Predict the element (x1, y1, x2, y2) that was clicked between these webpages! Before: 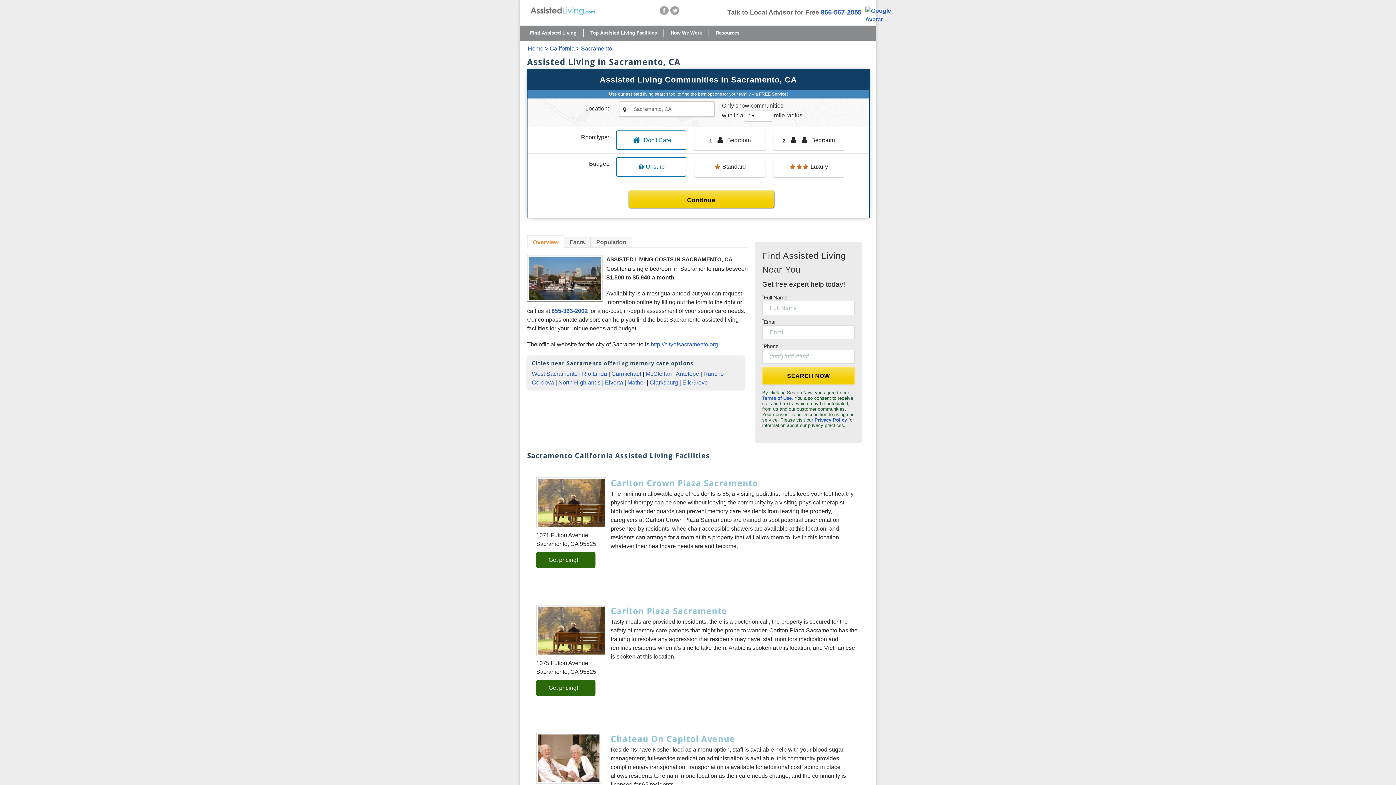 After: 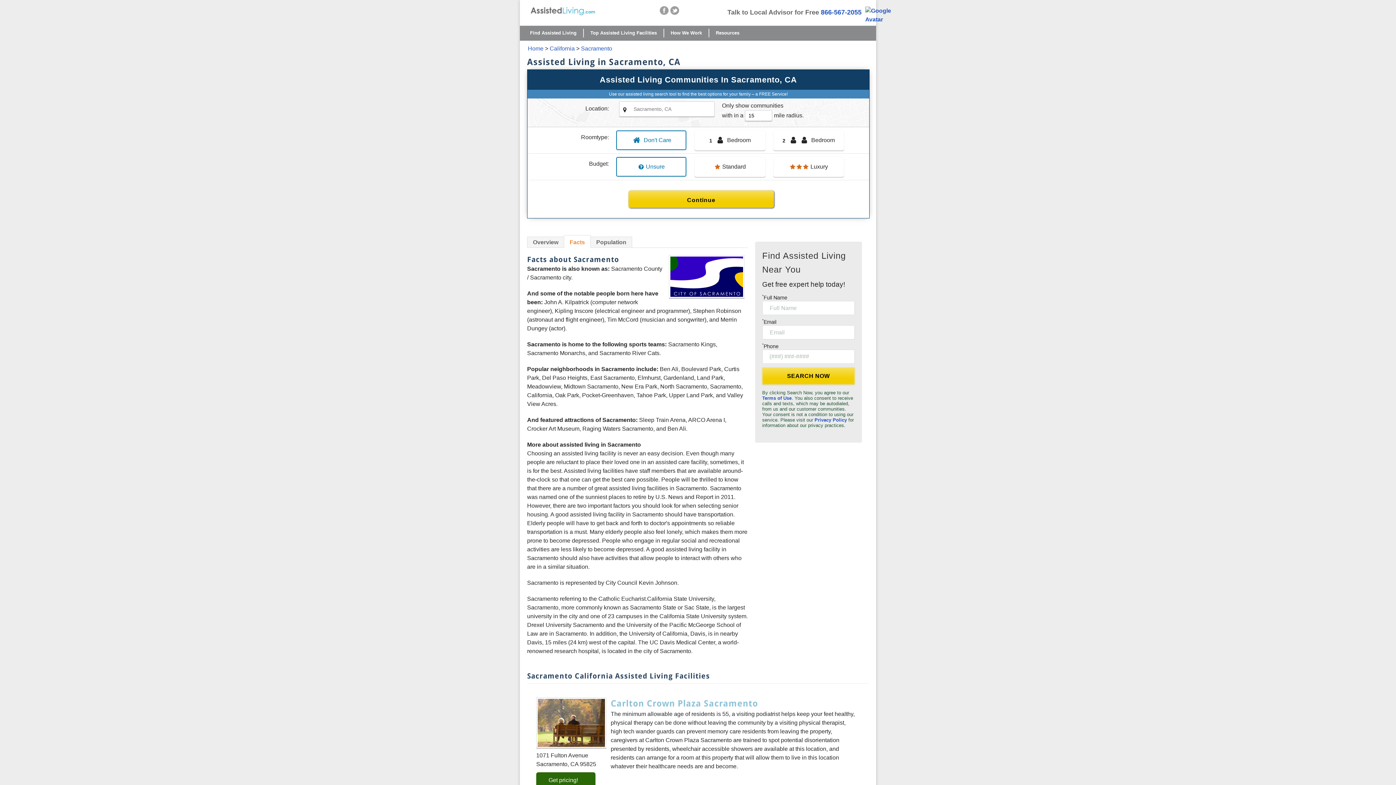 Action: bbox: (564, 236, 590, 247) label: Facts